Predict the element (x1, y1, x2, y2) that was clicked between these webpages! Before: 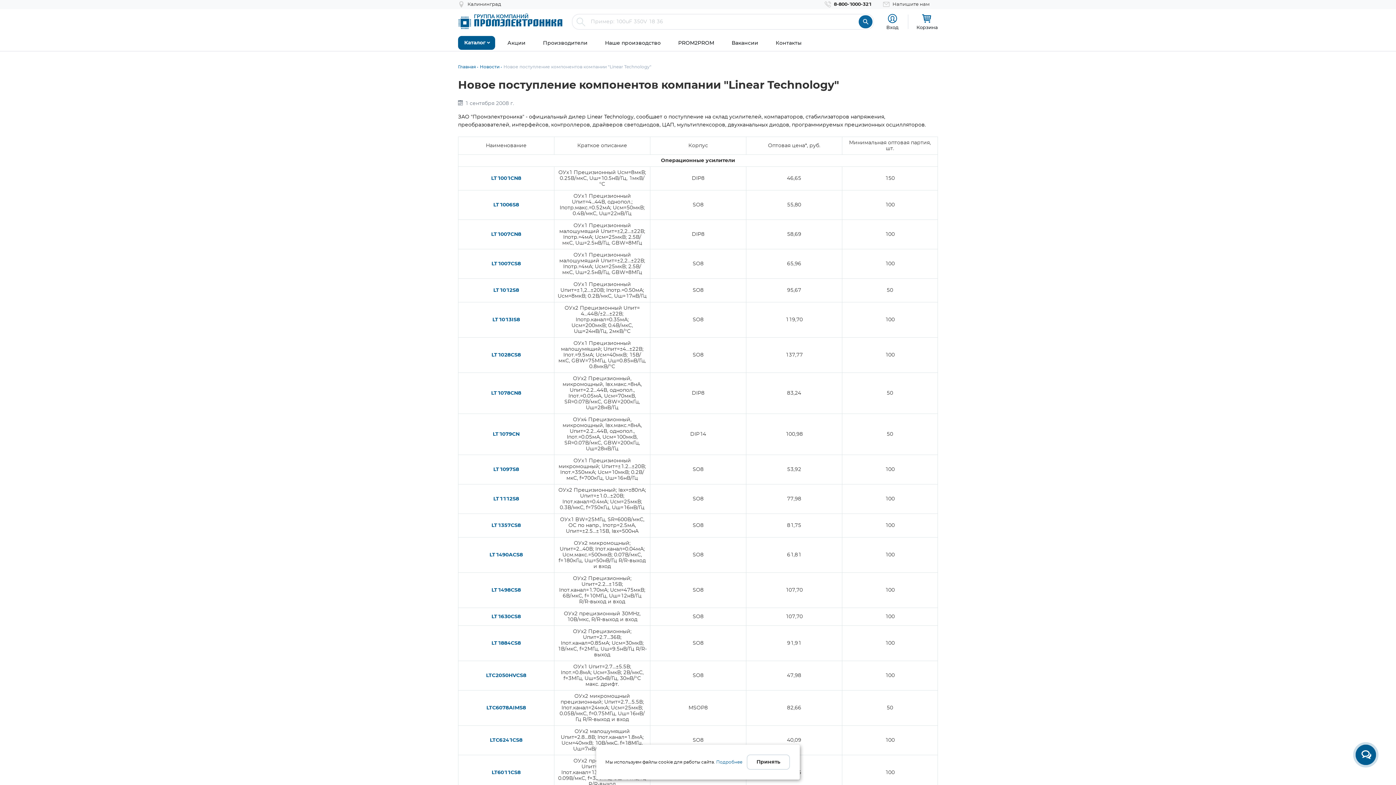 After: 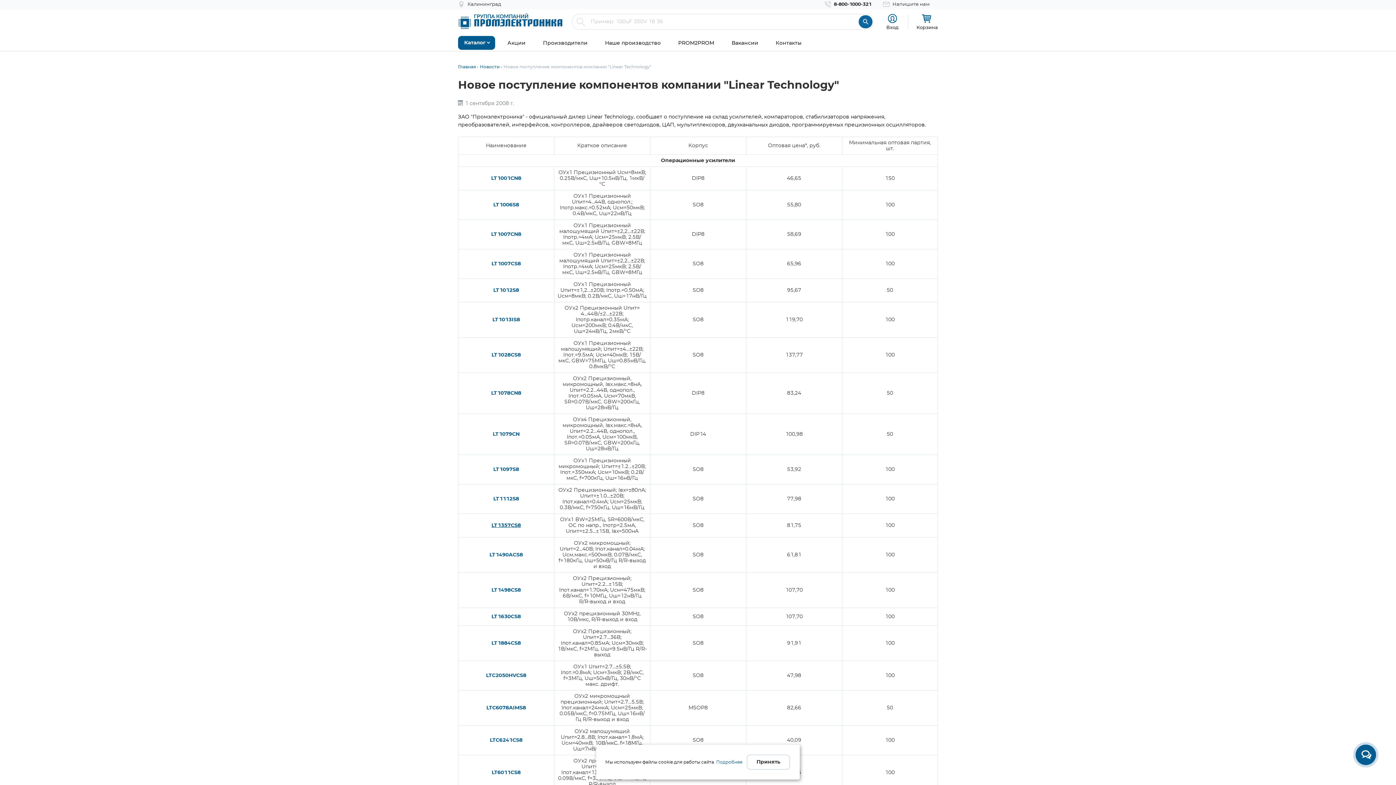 Action: label: LT1357CS8 bbox: (491, 523, 521, 528)